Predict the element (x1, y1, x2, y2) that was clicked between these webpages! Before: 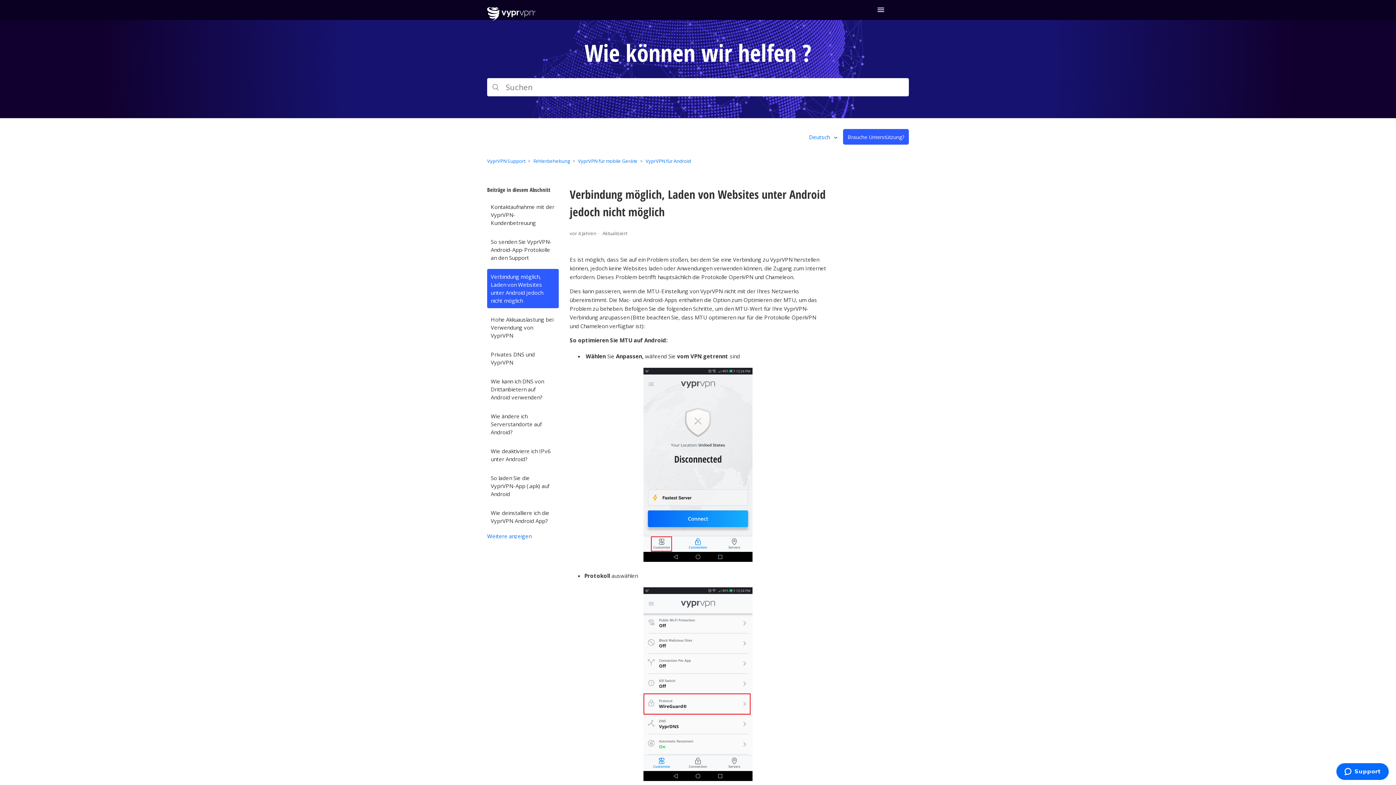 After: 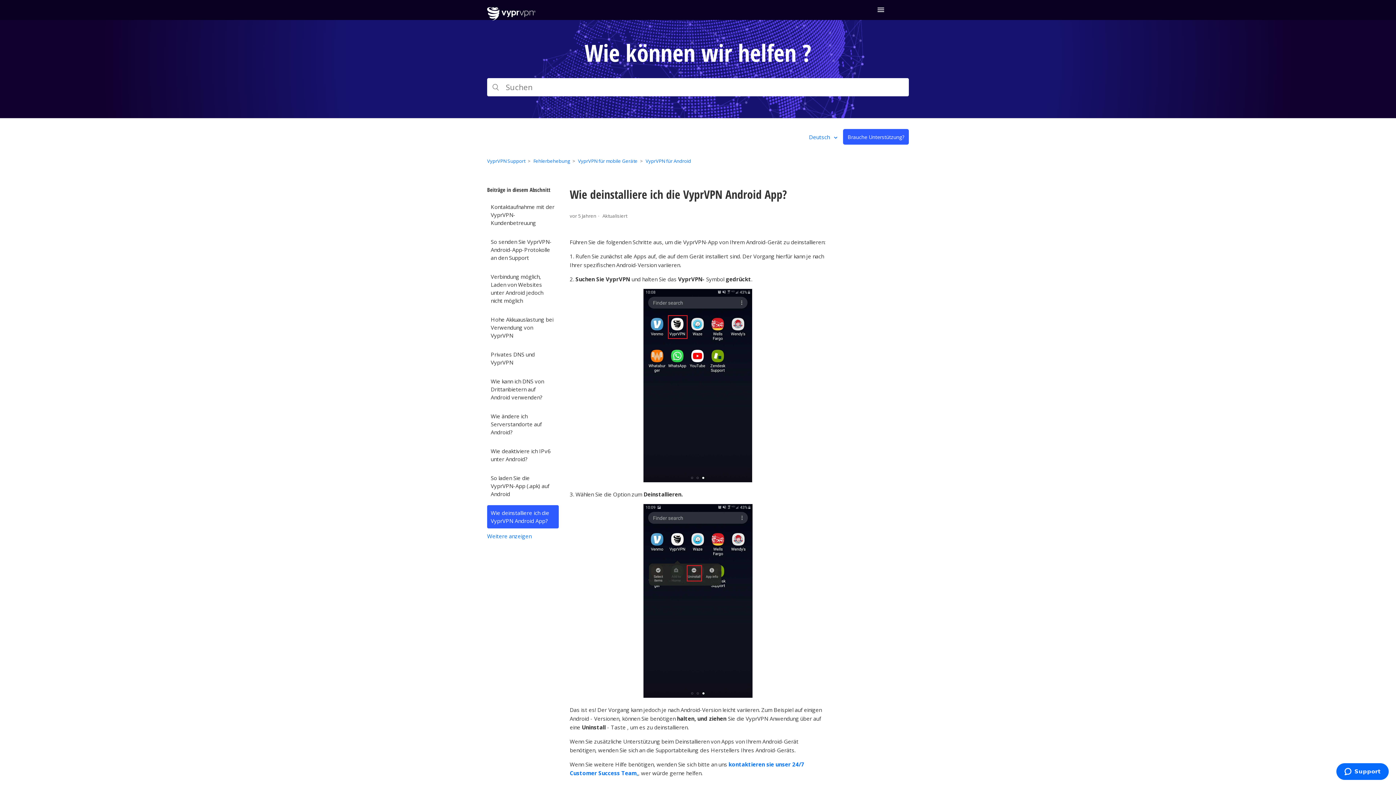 Action: label: Wie deinstalliere ich die VyprVPN Android App? bbox: (487, 505, 558, 528)